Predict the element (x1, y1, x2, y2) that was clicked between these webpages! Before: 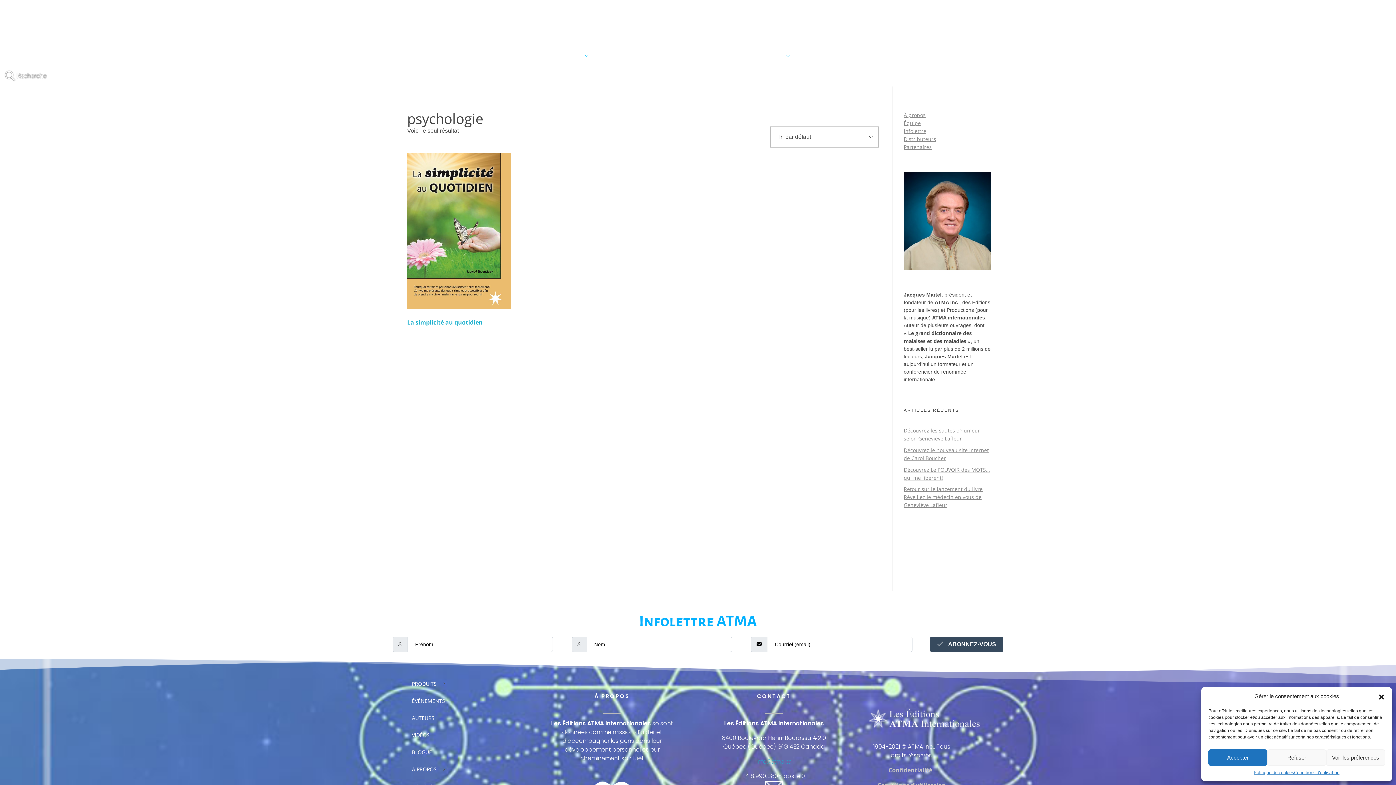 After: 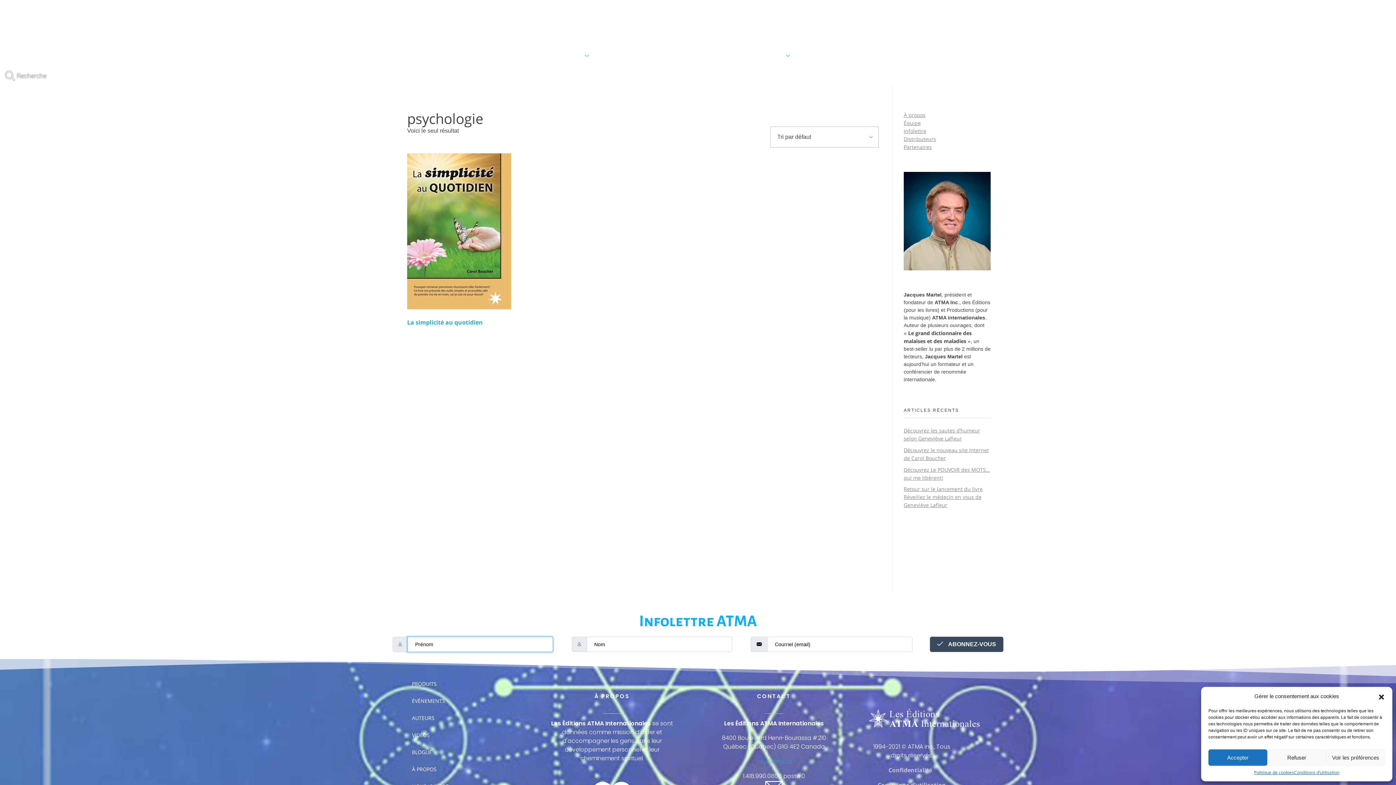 Action: bbox: (930, 637, 1003, 652) label: submit